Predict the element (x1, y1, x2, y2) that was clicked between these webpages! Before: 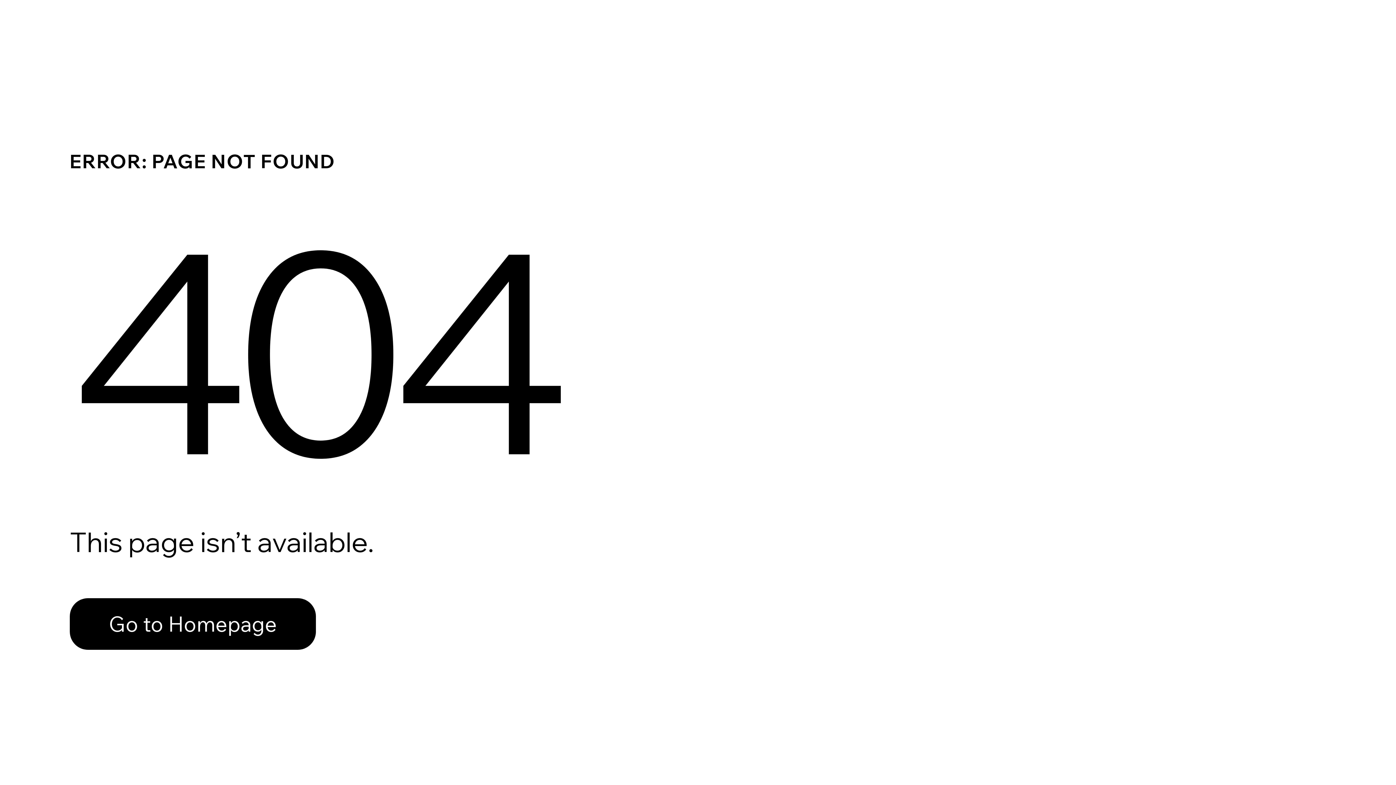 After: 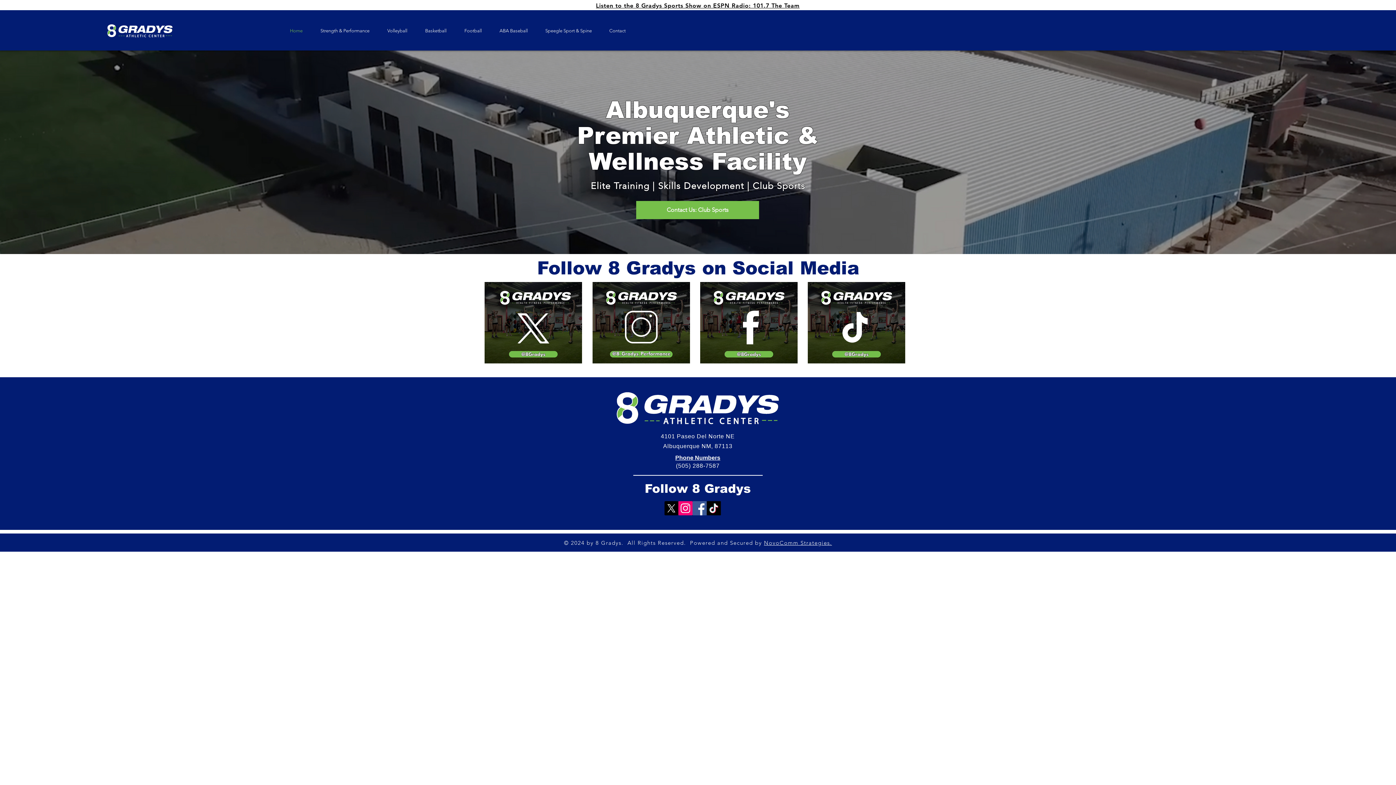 Action: bbox: (69, 598, 316, 650) label: Go to Homepage